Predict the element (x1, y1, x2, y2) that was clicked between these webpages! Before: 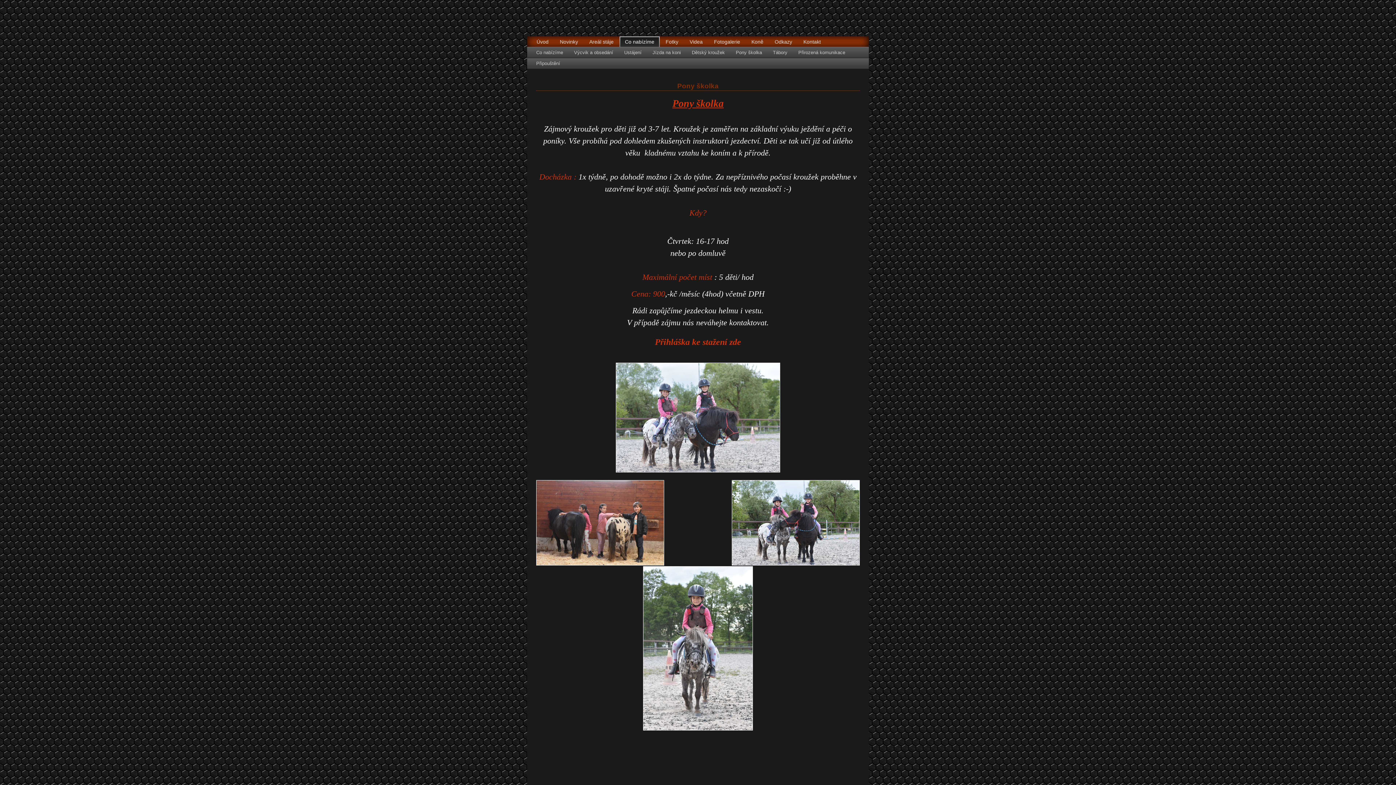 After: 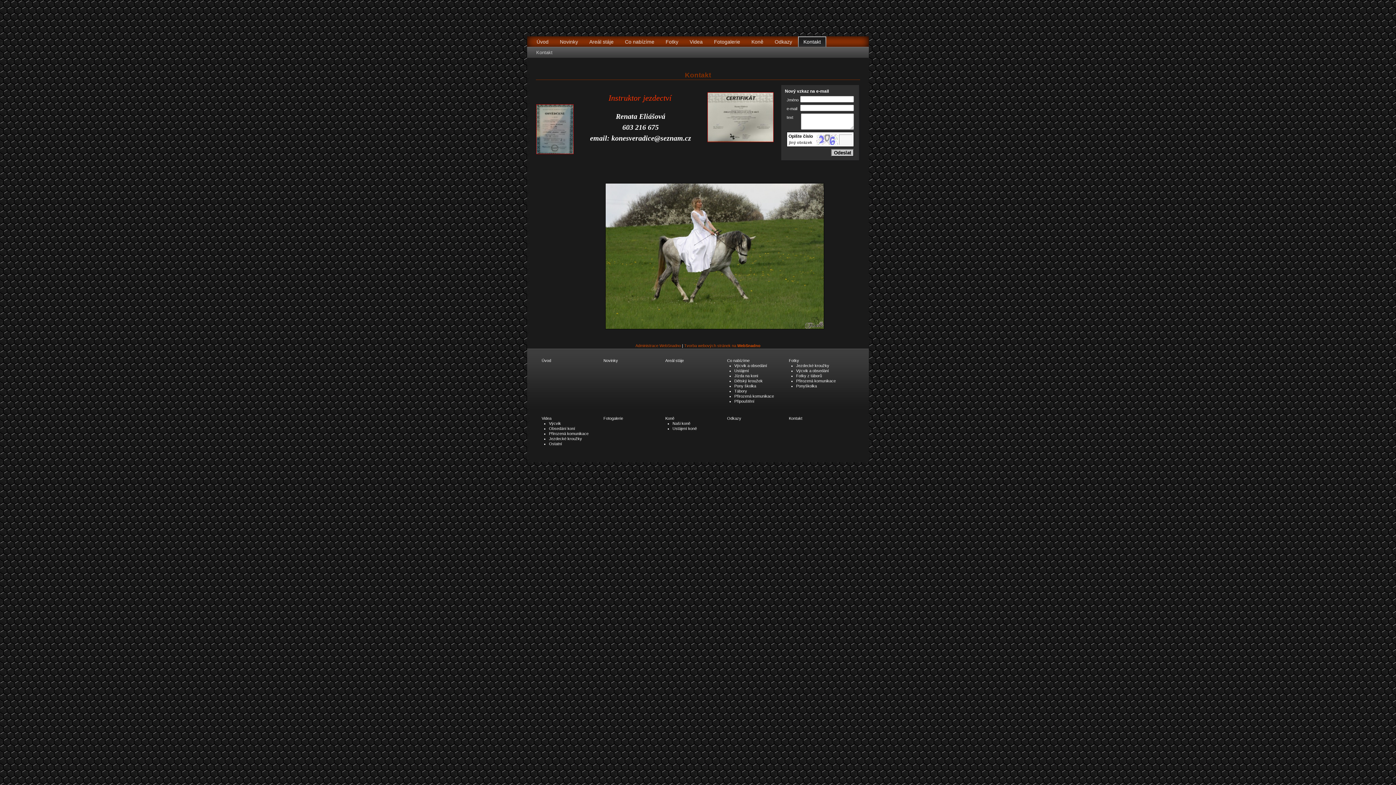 Action: bbox: (798, 36, 826, 47) label: Kontakt